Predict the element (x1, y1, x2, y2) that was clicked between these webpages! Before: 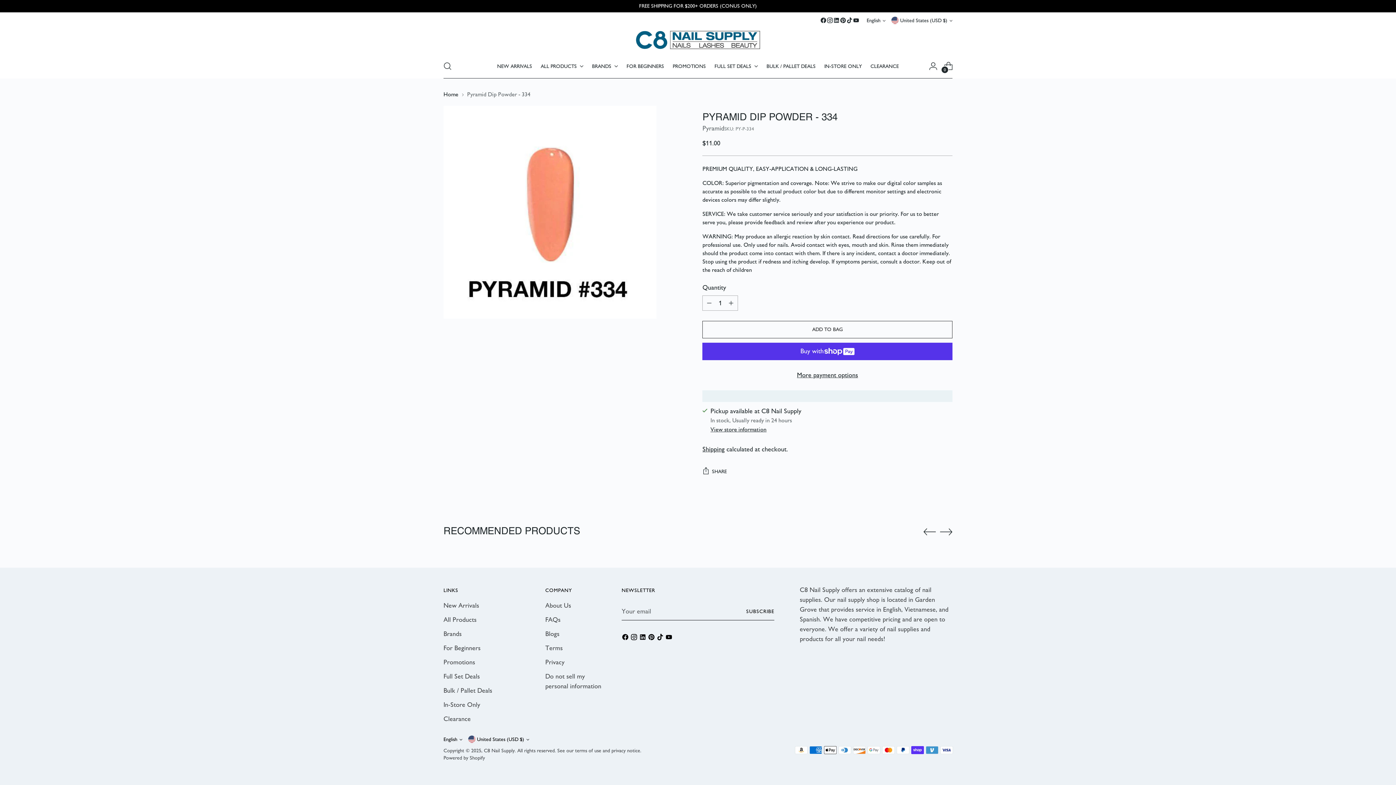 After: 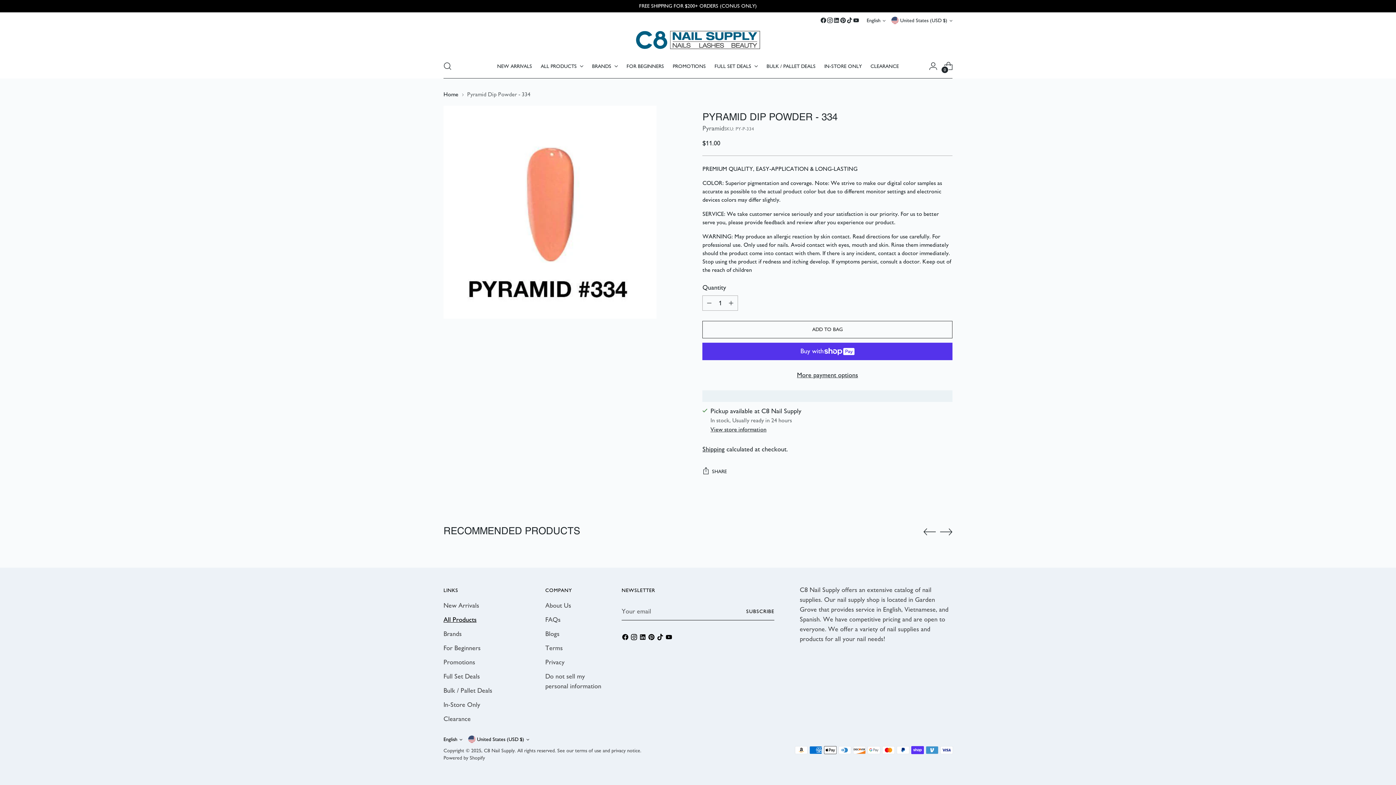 Action: bbox: (443, 616, 476, 624) label: All Products